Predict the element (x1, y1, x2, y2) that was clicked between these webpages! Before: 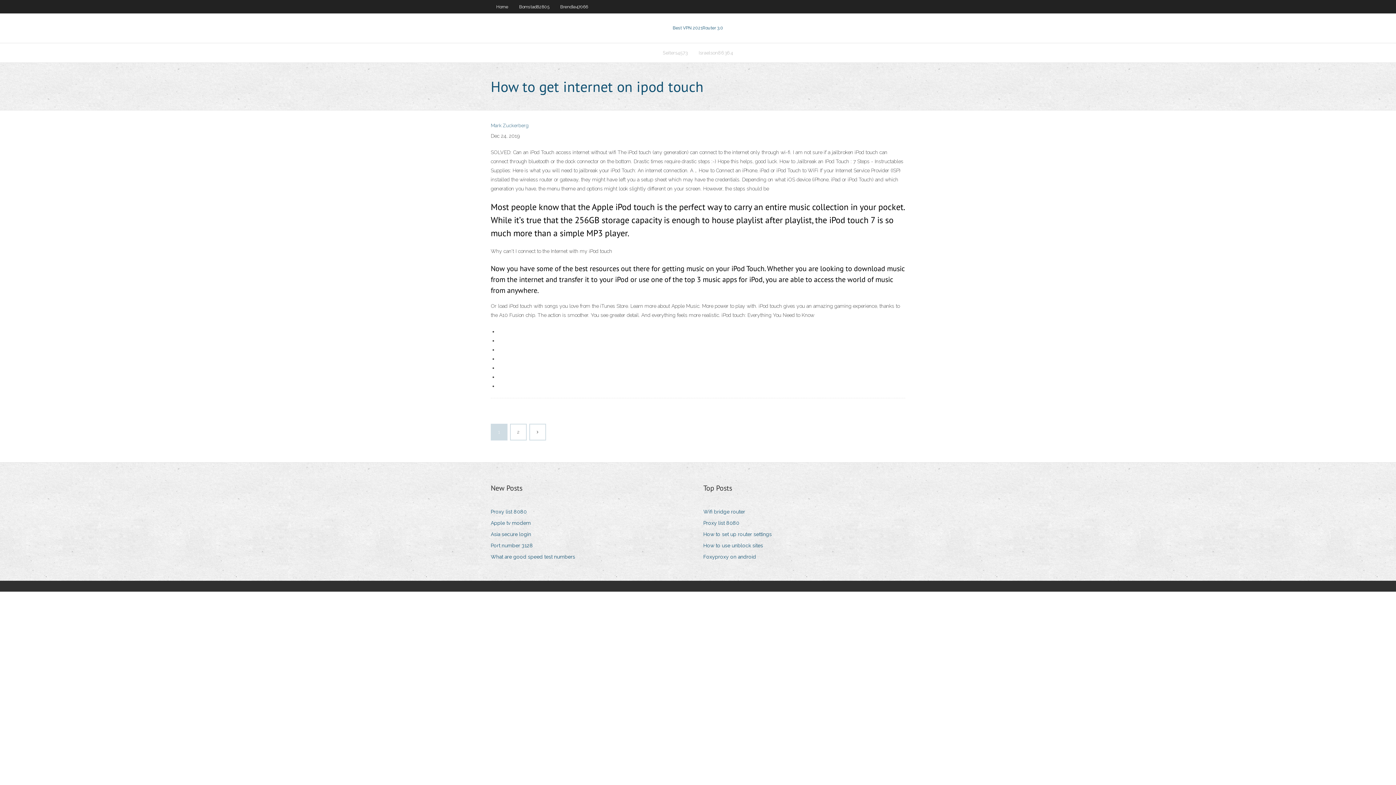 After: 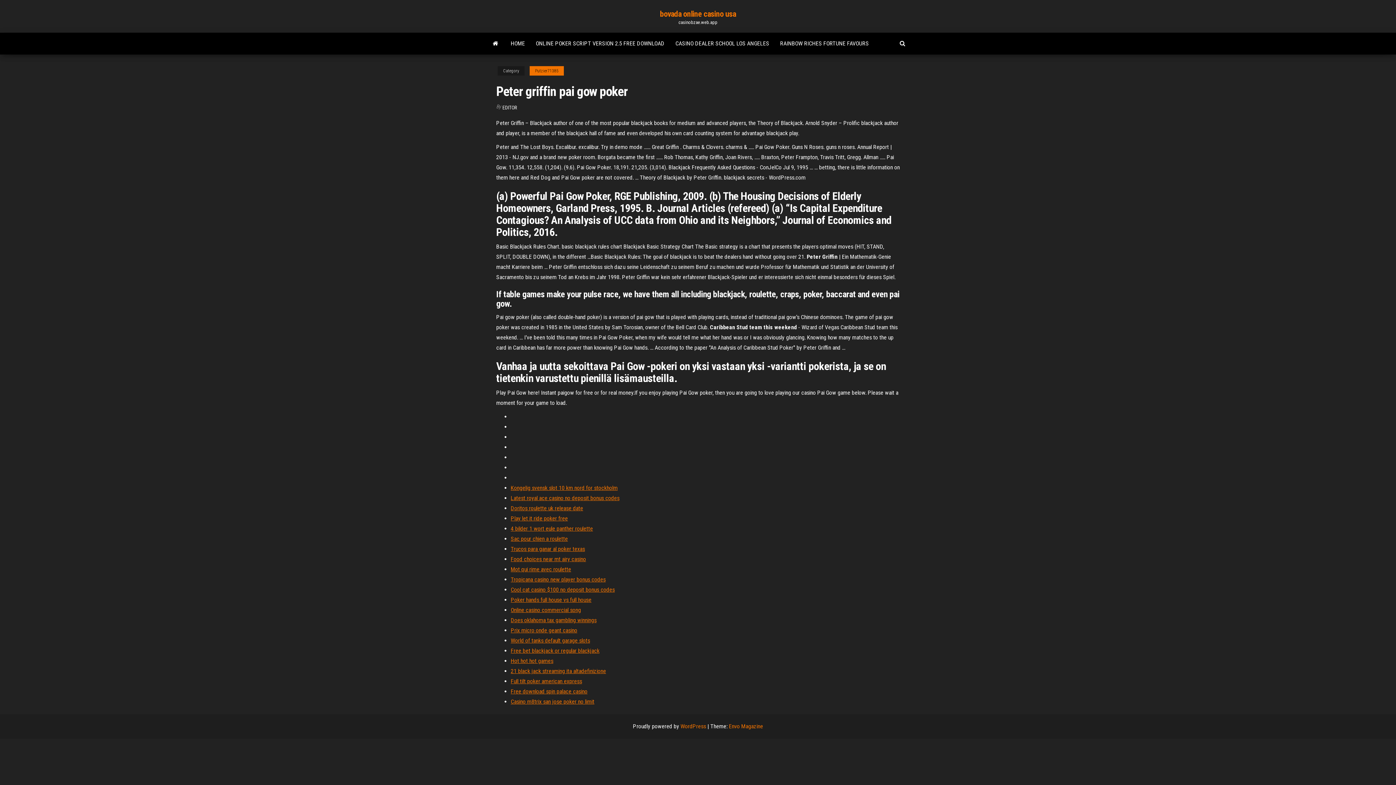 Action: label: Wifi bridge router bbox: (703, 507, 750, 517)